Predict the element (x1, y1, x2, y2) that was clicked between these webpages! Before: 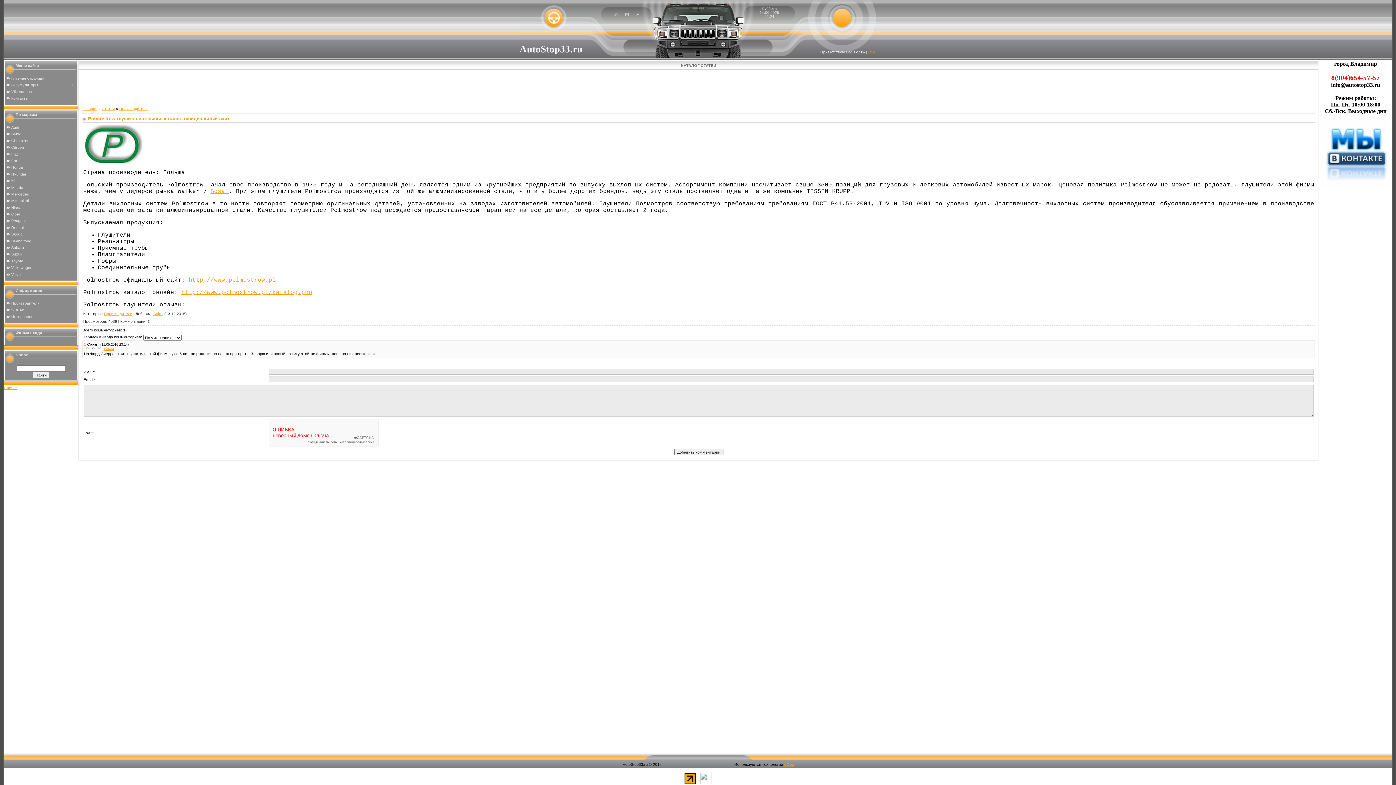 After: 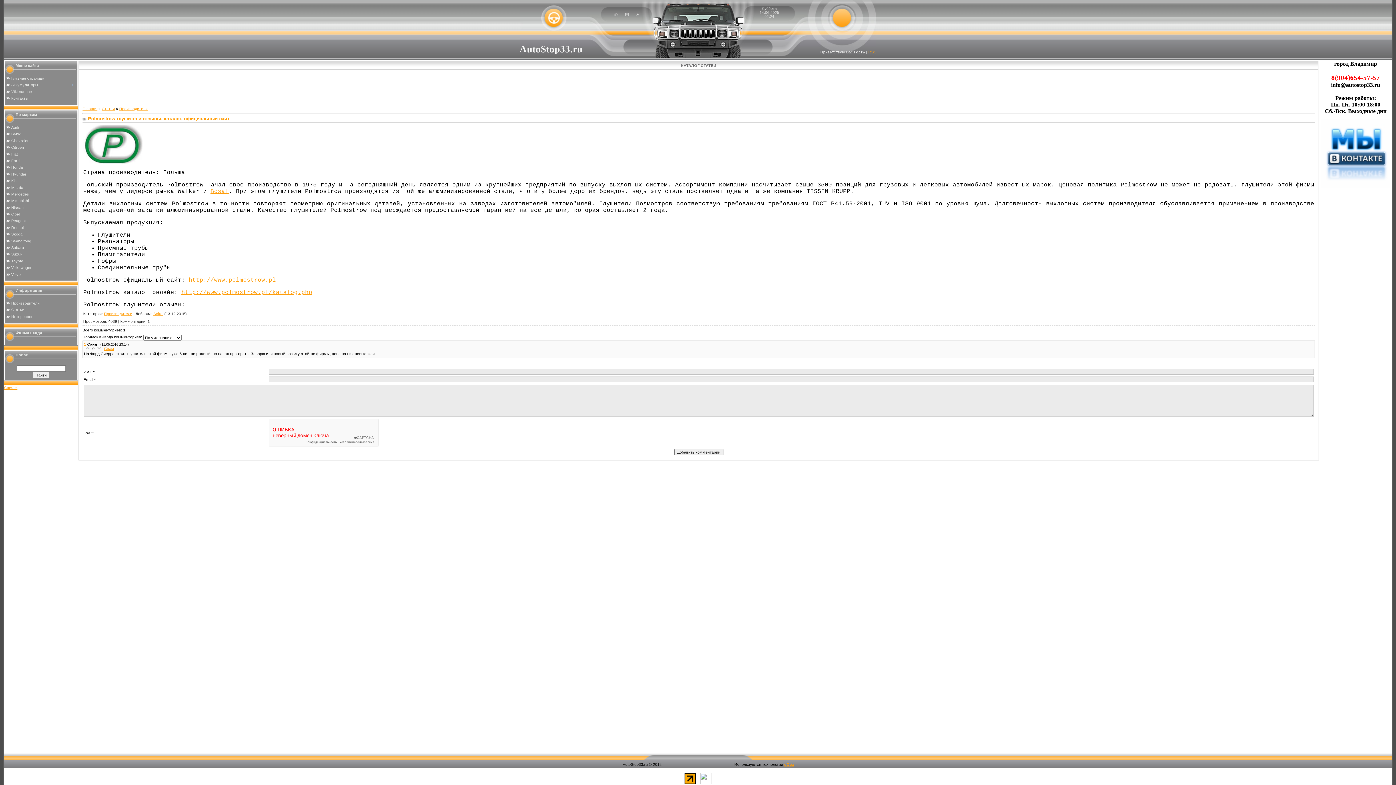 Action: bbox: (636, 12, 639, 17)